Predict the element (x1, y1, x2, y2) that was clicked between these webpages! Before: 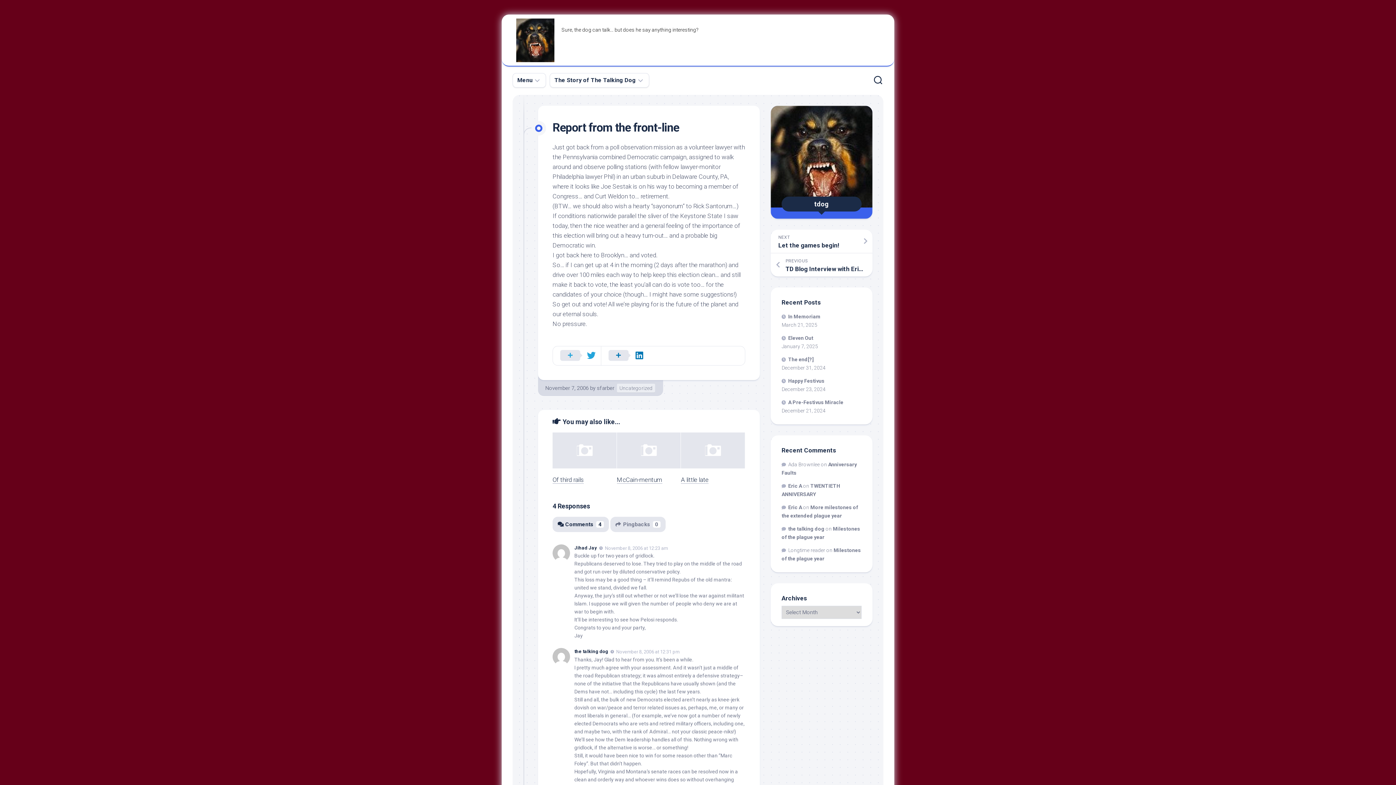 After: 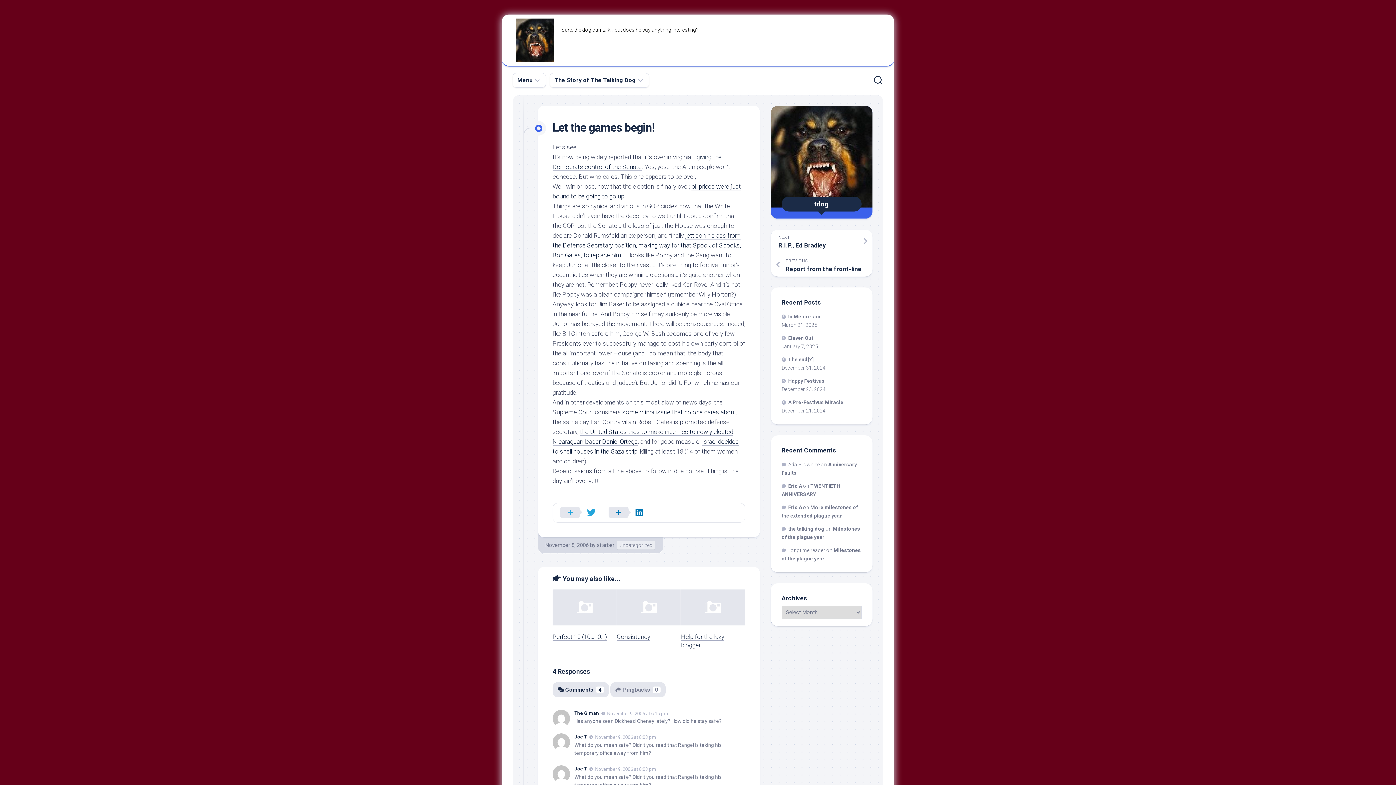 Action: bbox: (770, 229, 872, 253) label: NEXT
Let the games begin!